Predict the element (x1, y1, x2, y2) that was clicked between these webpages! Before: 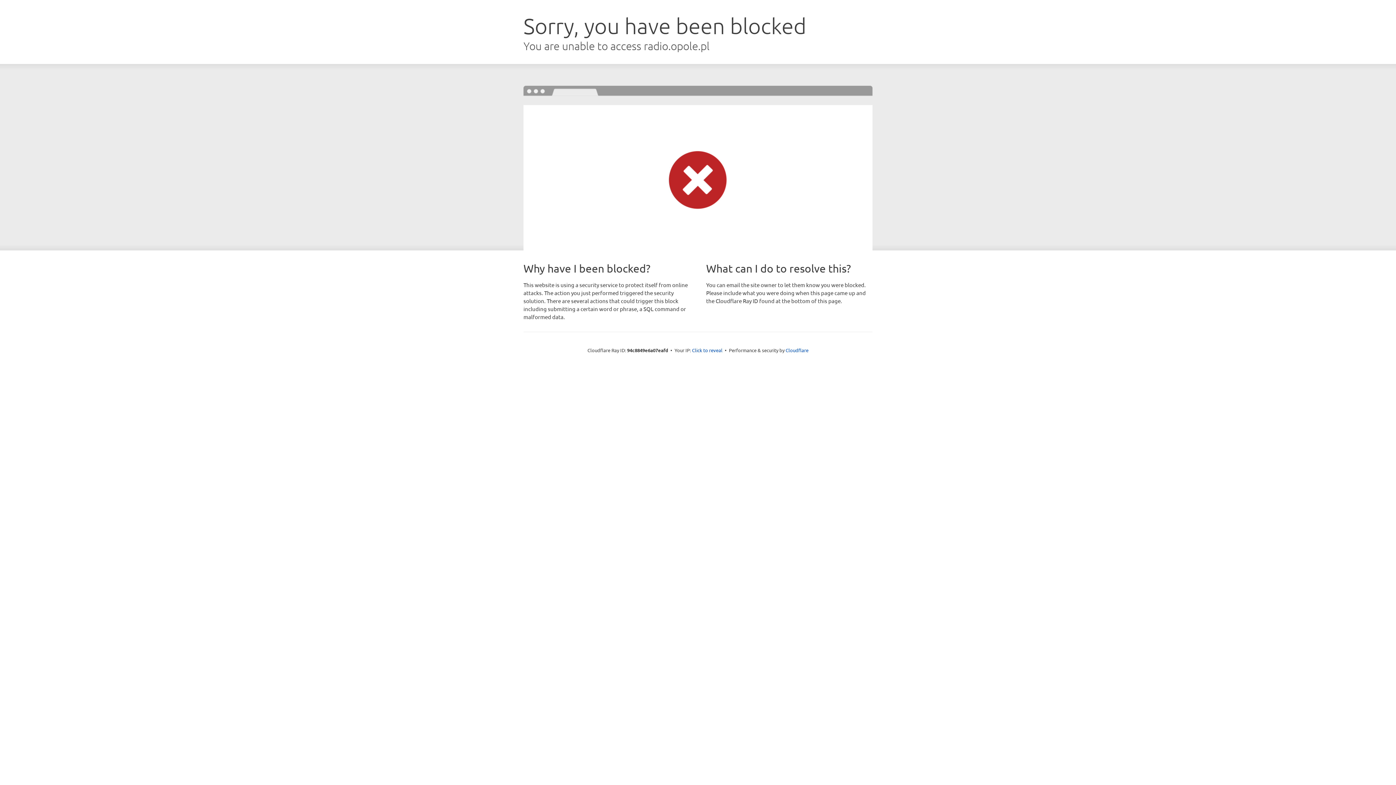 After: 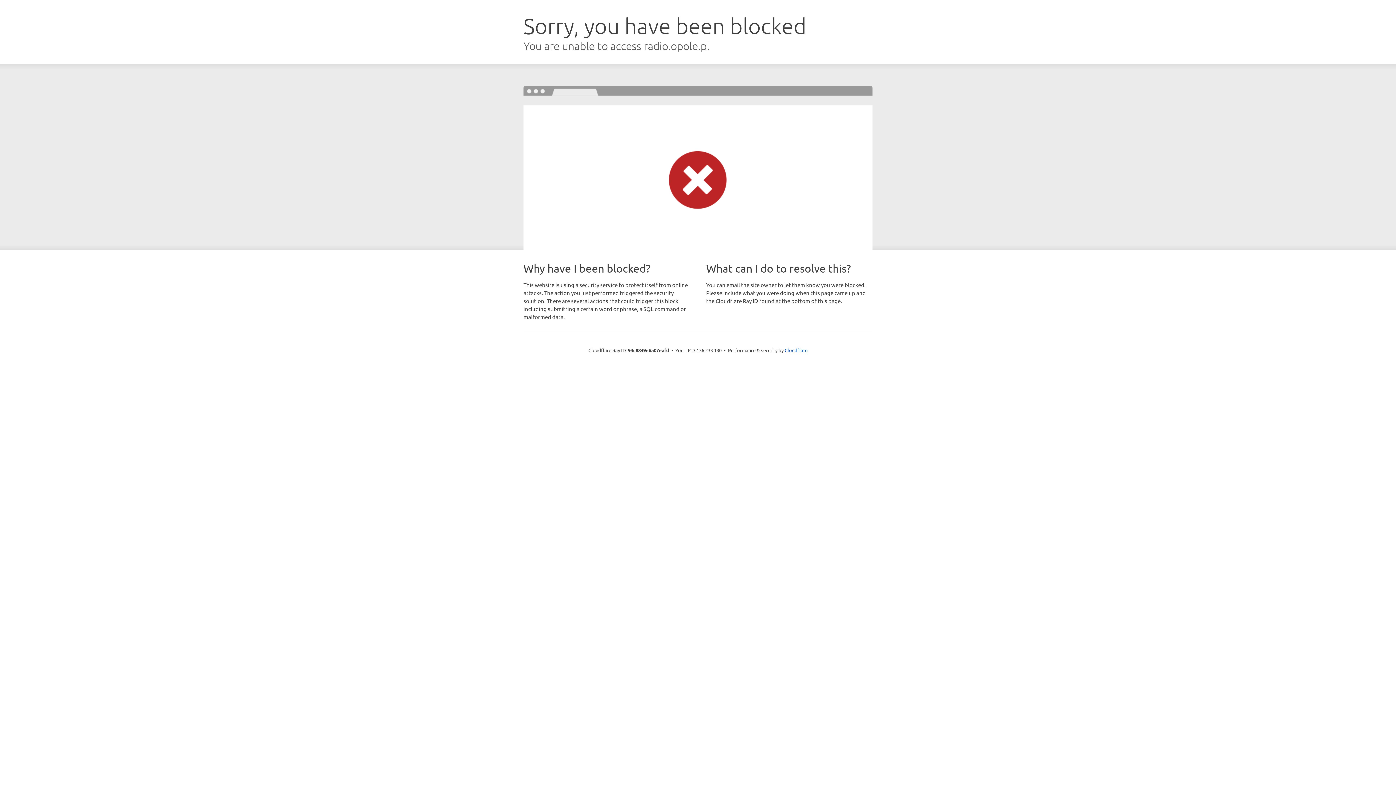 Action: bbox: (692, 346, 722, 353) label: Click to reveal